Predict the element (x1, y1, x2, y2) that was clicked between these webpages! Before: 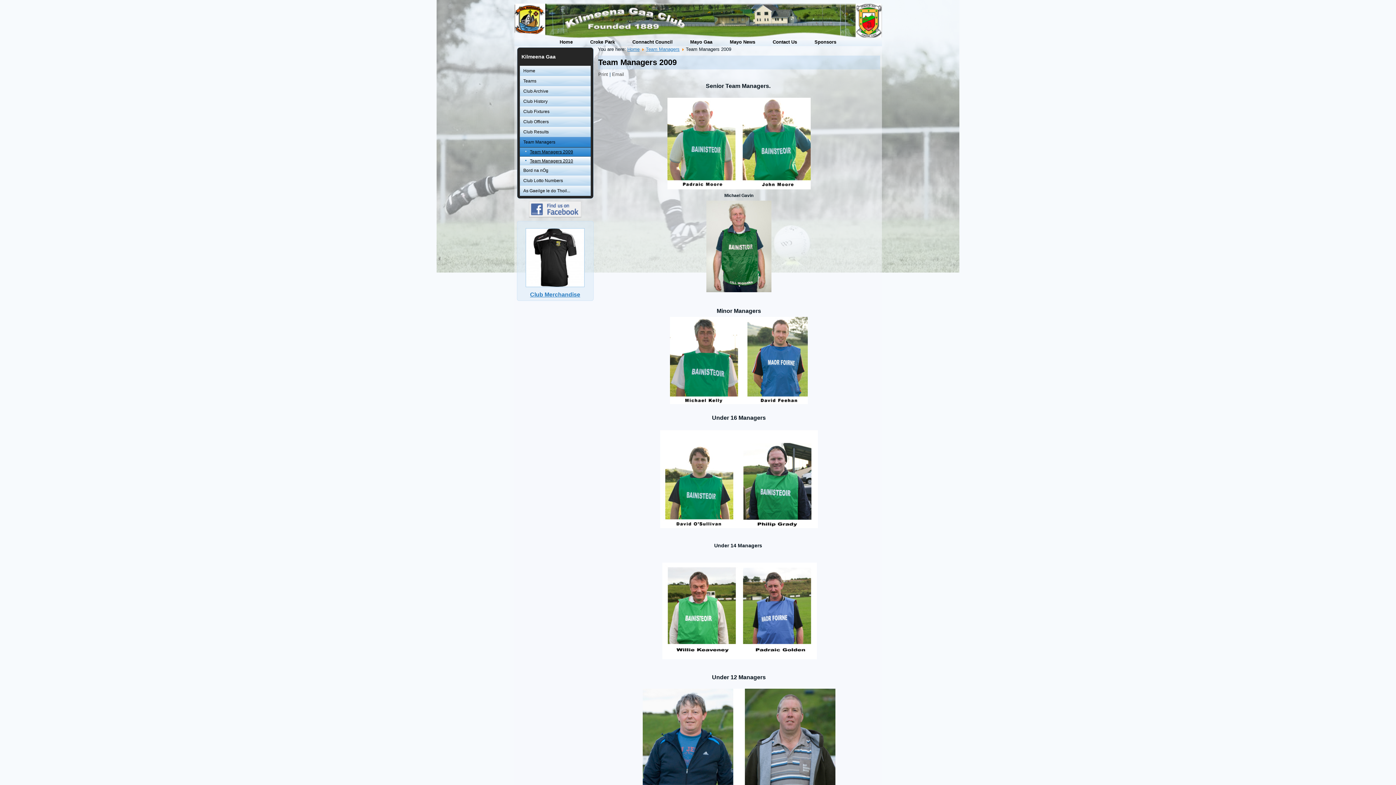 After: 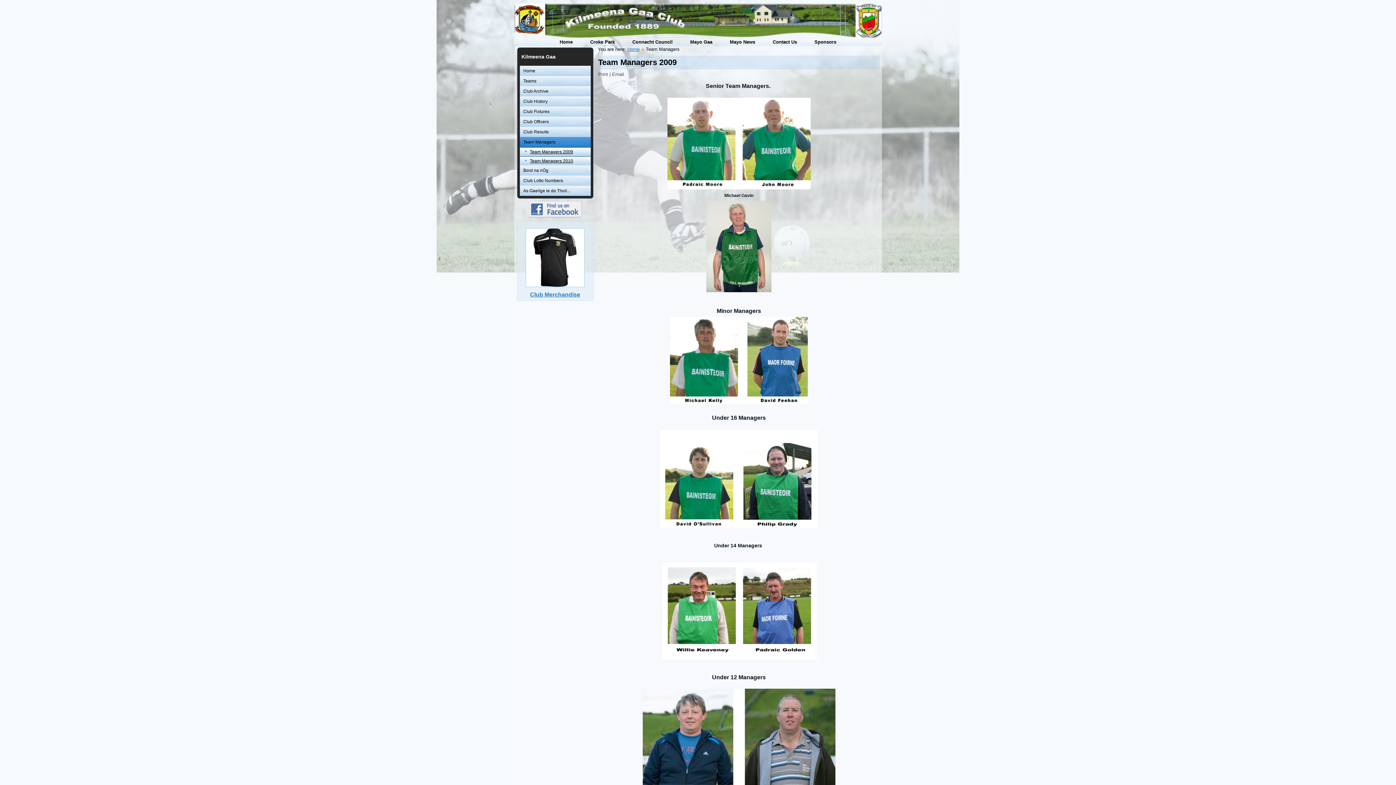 Action: label: Team Managers bbox: (646, 46, 679, 52)